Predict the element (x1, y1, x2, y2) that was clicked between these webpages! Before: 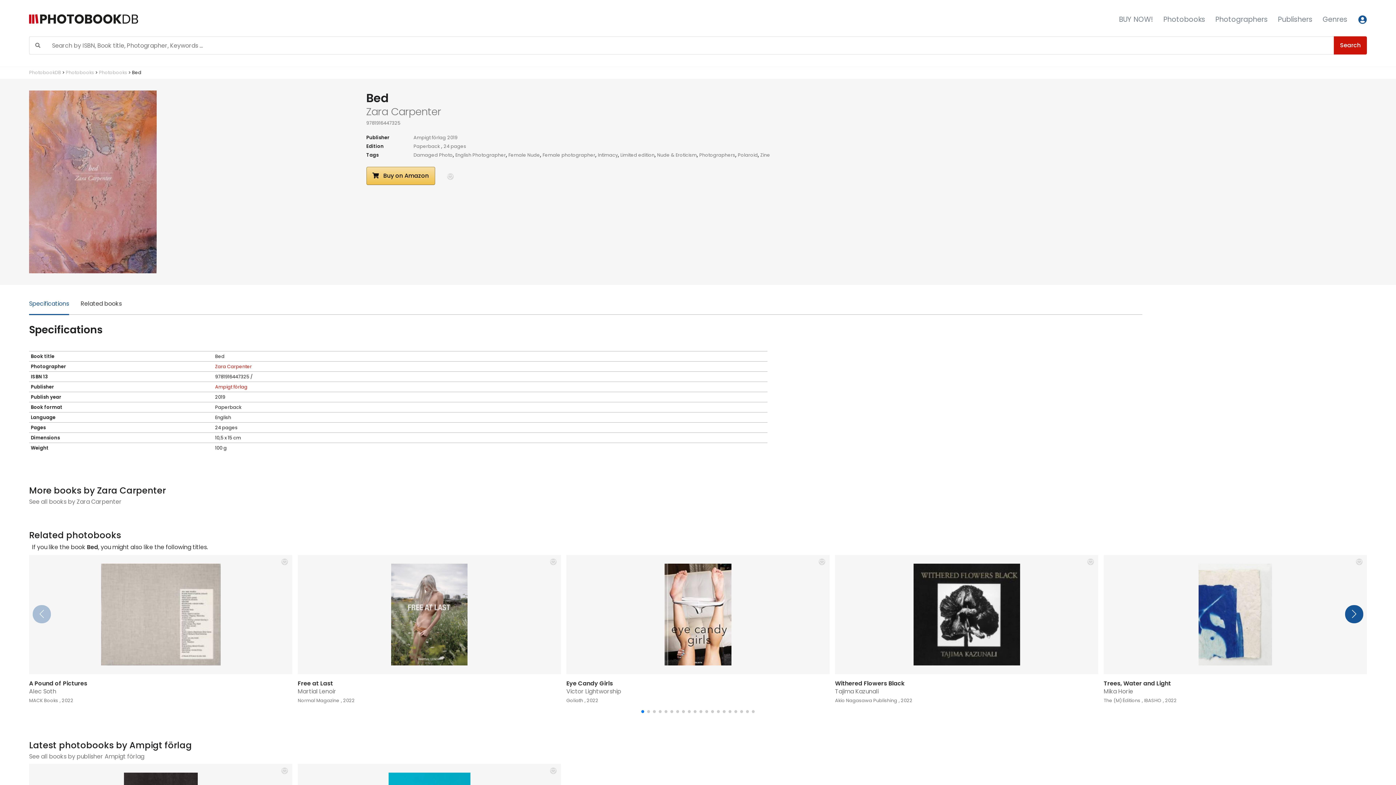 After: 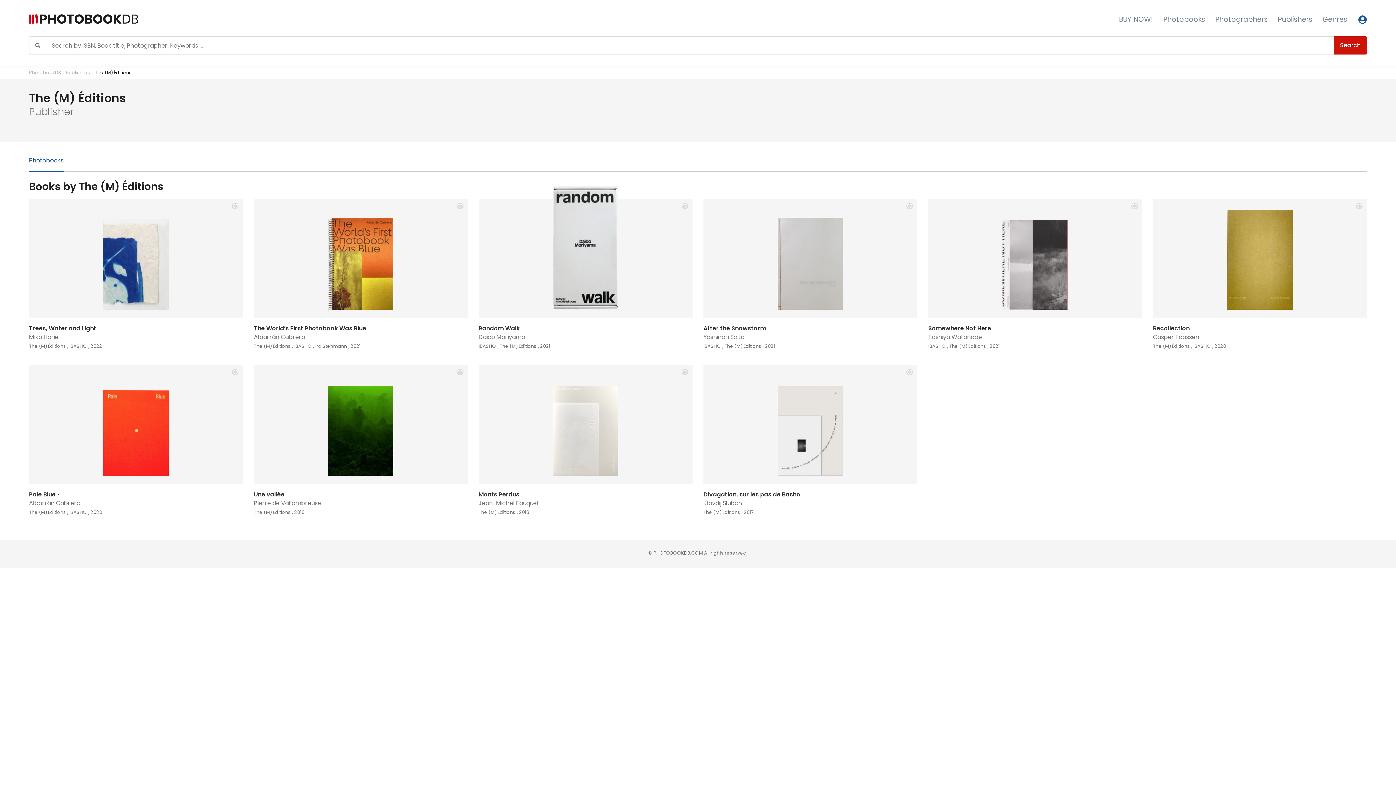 Action: label: The (M) Éditions bbox: (1104, 697, 1140, 704)